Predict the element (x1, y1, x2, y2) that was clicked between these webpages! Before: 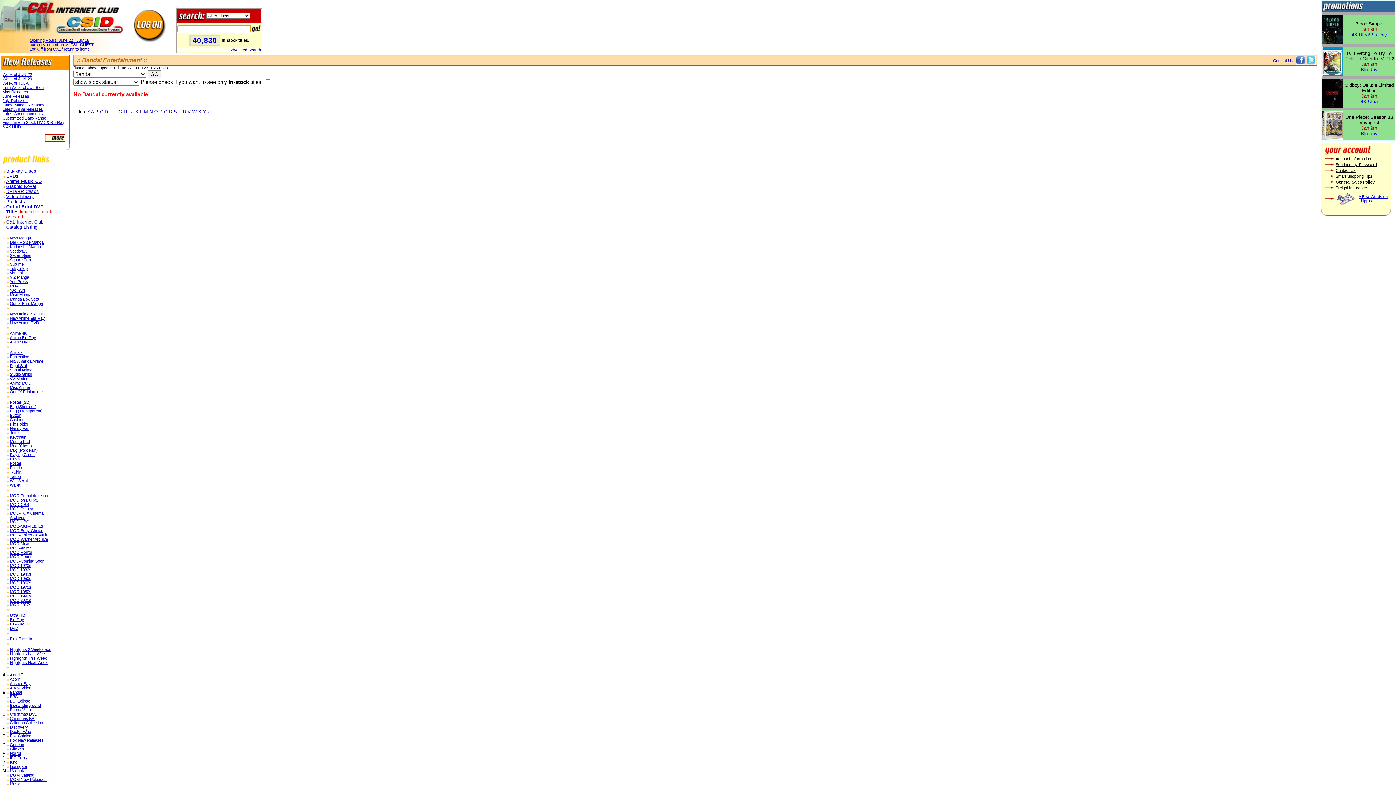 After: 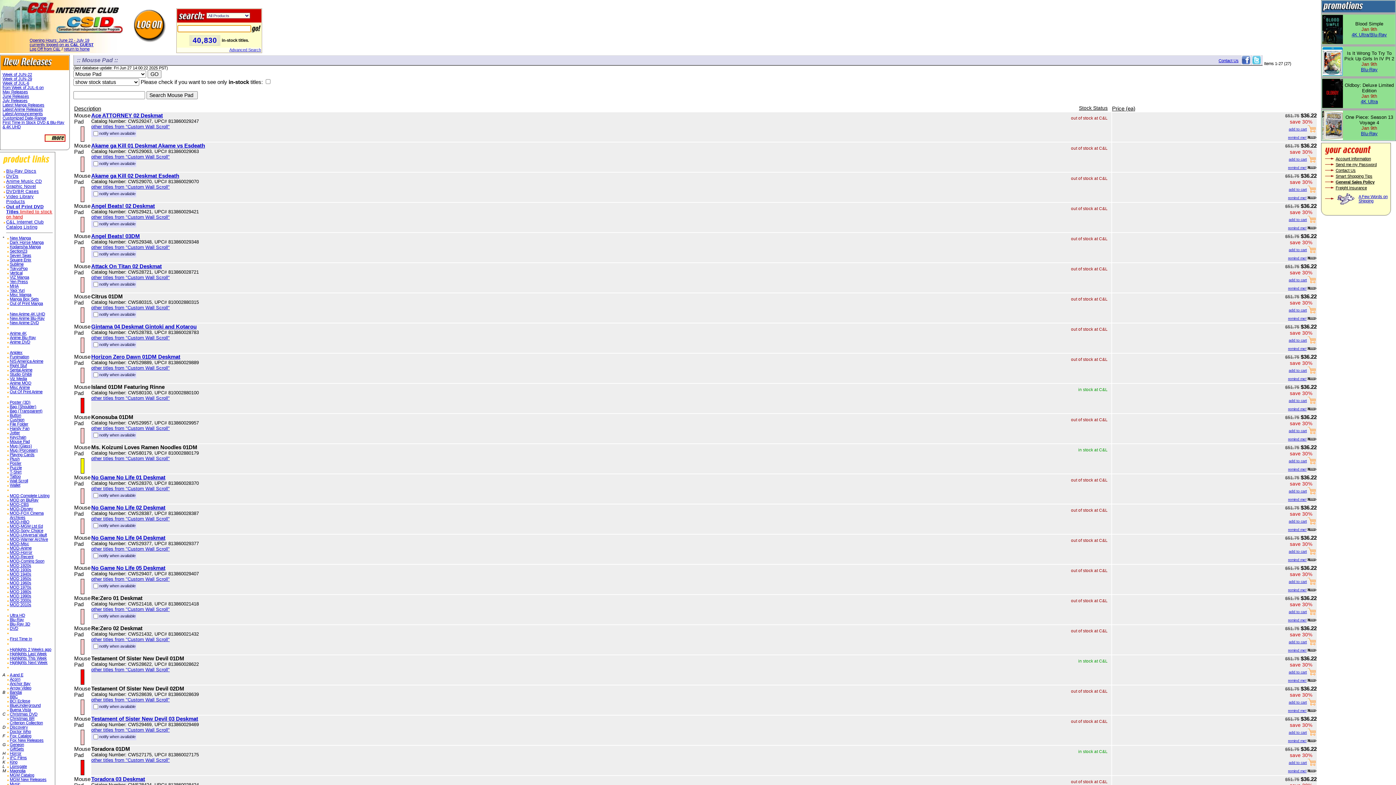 Action: label: Mouse Pad bbox: (9, 439, 29, 444)